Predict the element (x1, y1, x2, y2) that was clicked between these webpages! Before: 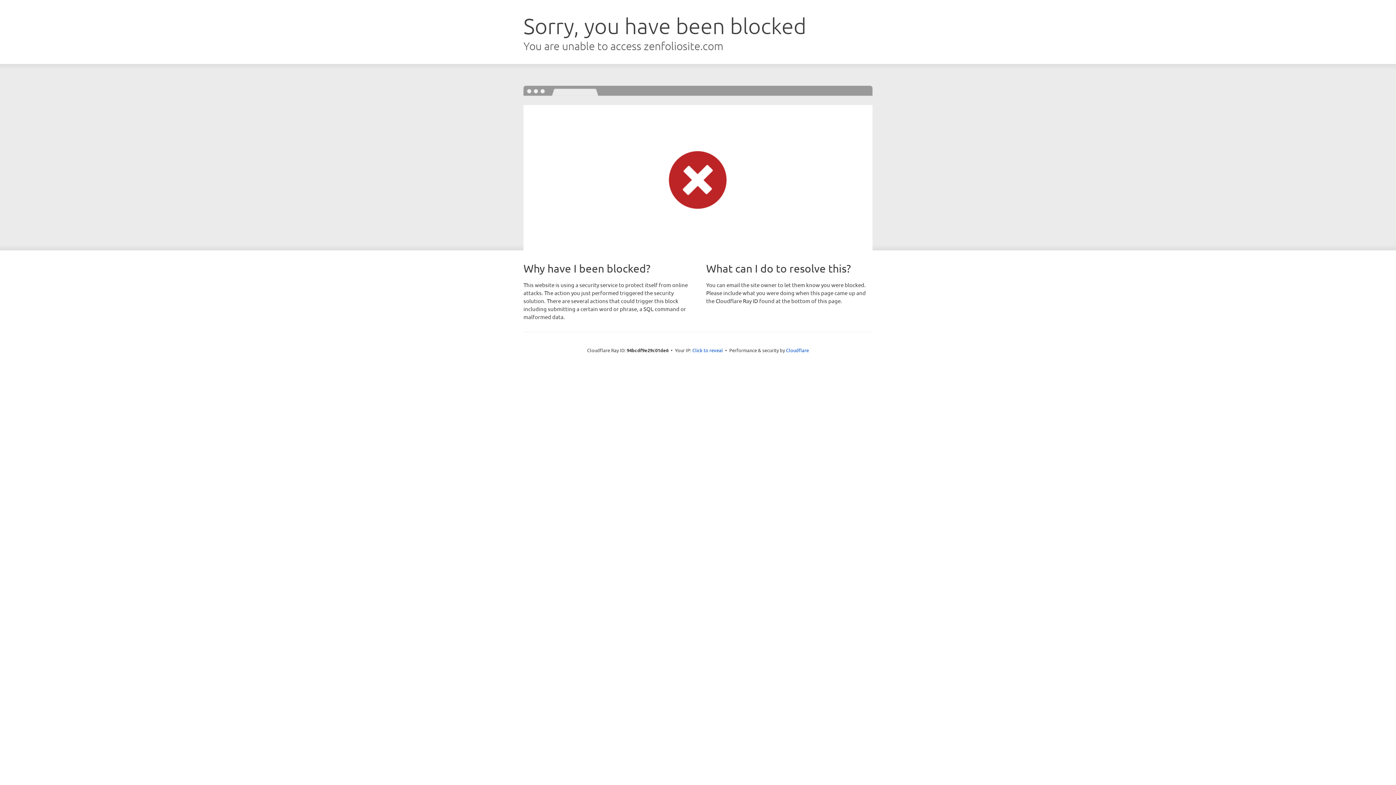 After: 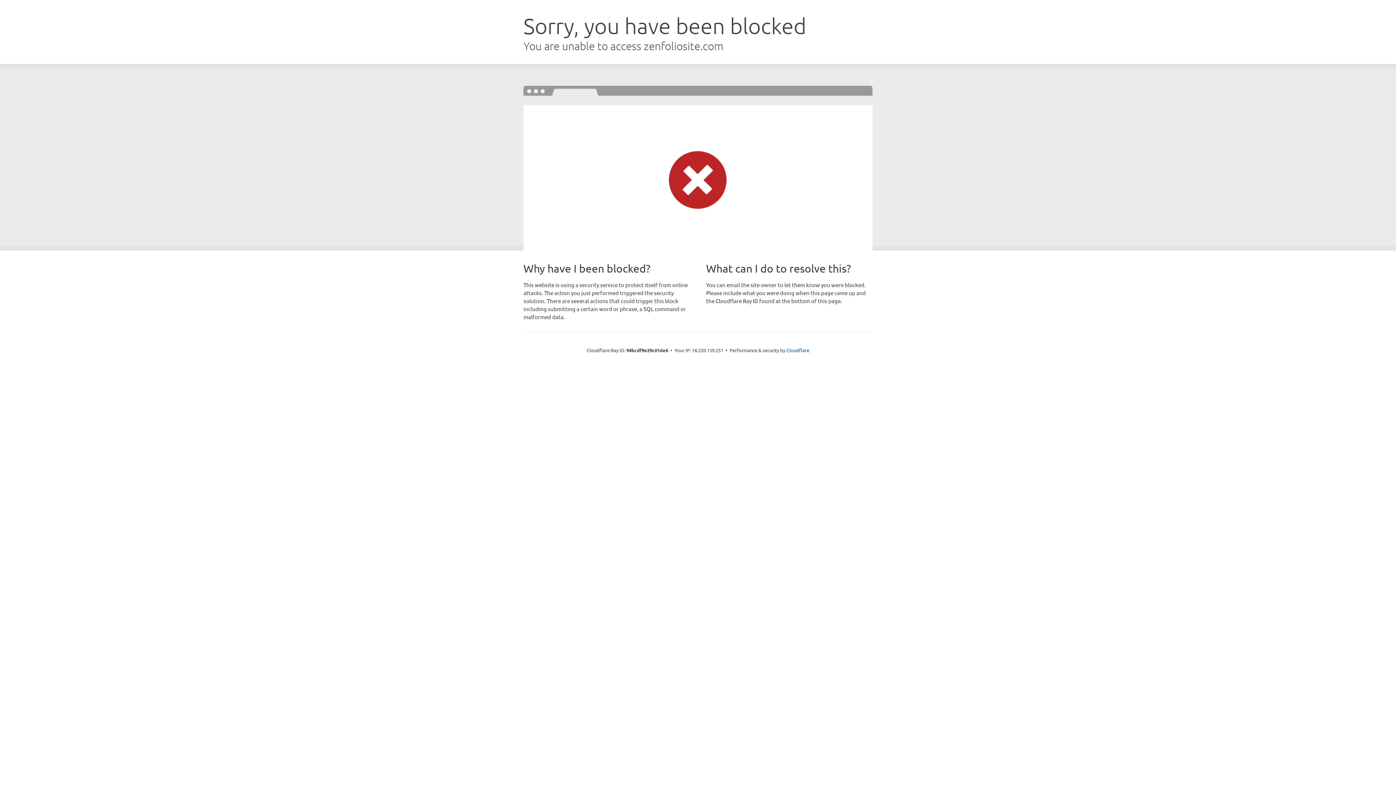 Action: label: Click to reveal bbox: (692, 346, 723, 353)